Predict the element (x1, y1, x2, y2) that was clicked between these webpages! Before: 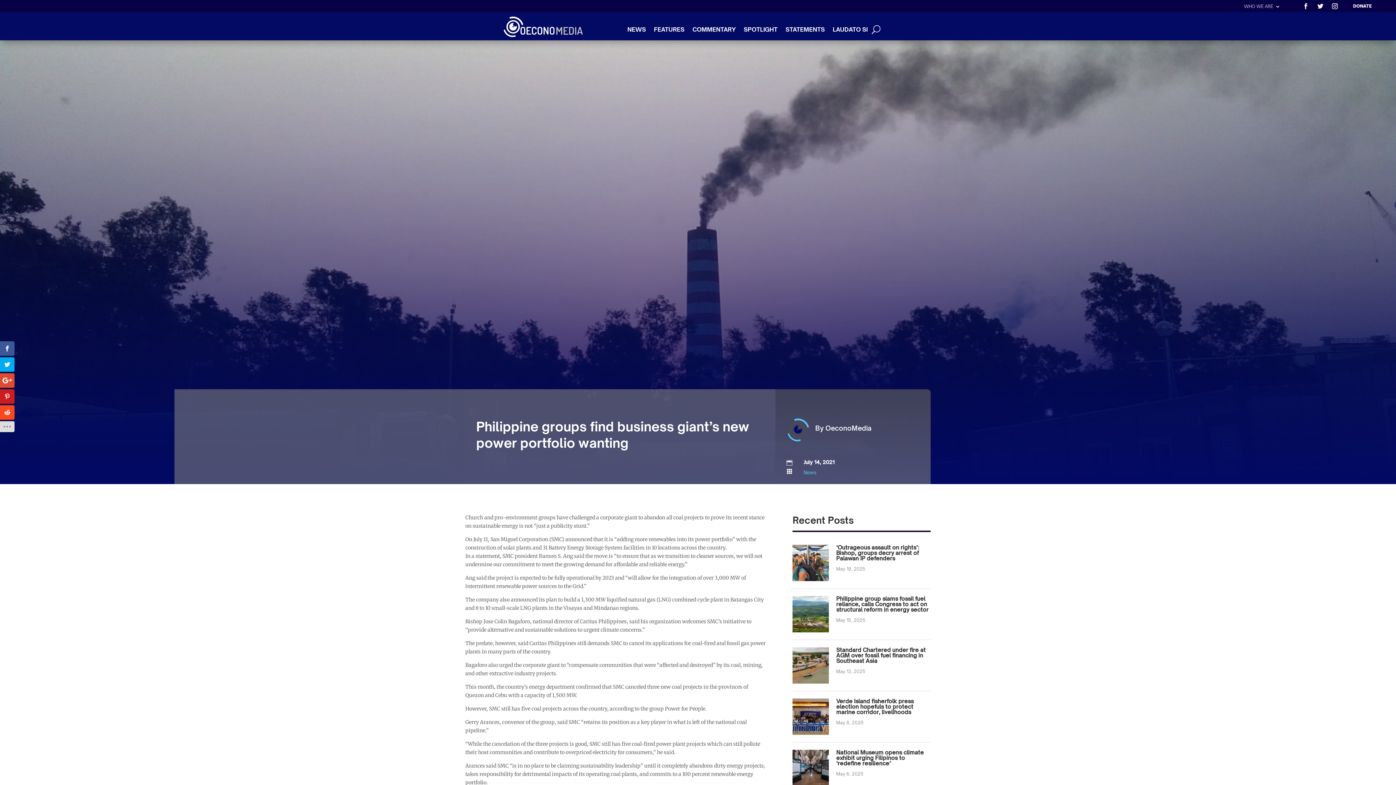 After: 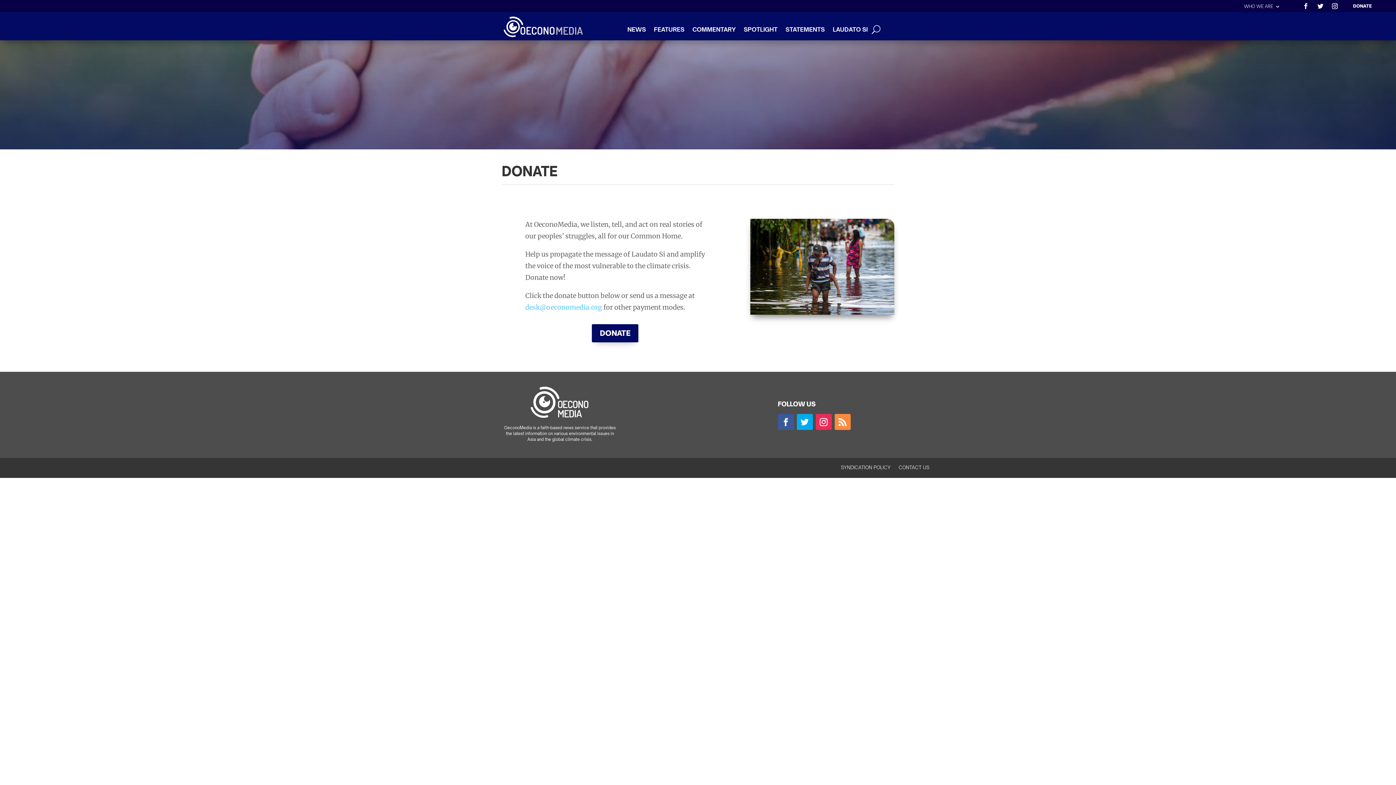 Action: bbox: (1353, 1, 1376, 10) label: DONATE